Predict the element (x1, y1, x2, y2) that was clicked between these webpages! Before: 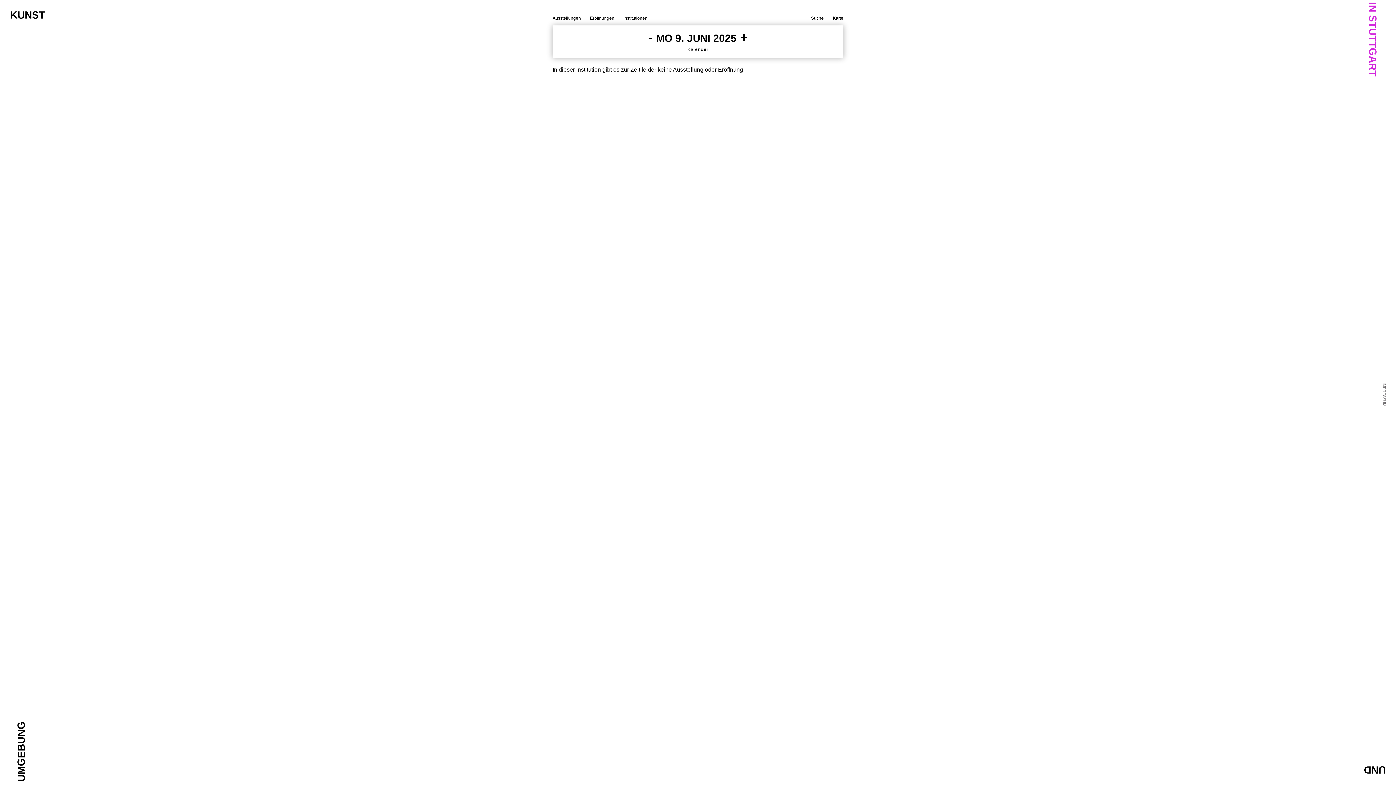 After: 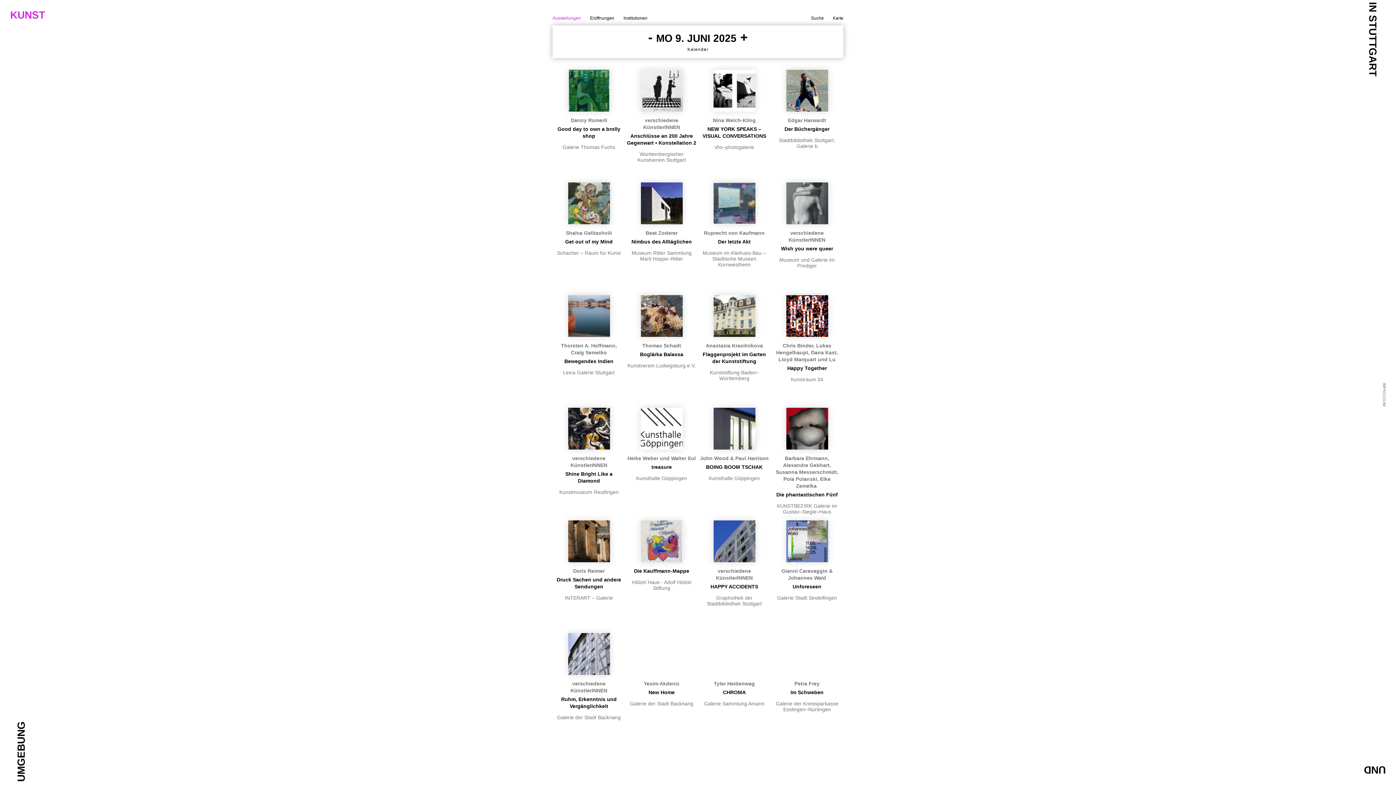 Action: bbox: (16, 721, 26, 782) label: UMGEBUNG